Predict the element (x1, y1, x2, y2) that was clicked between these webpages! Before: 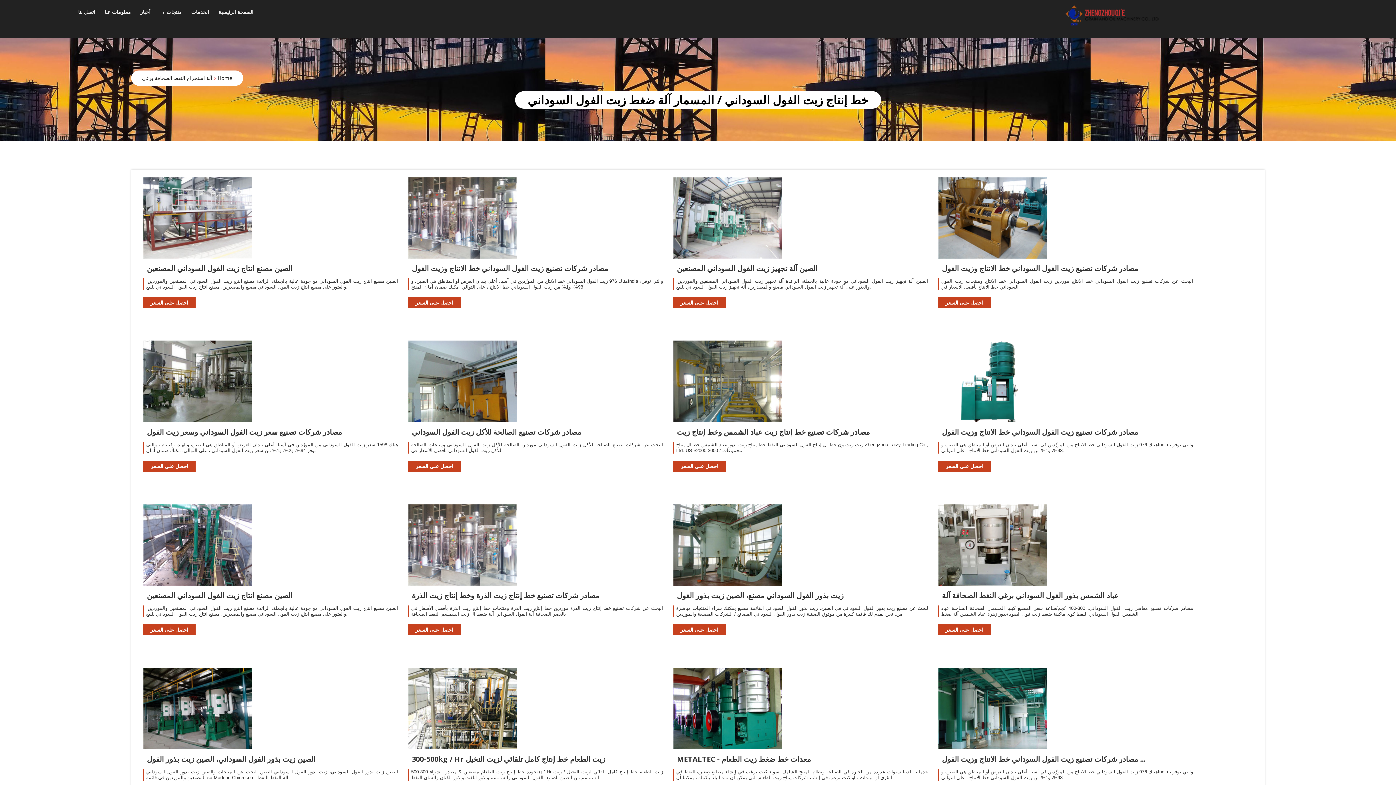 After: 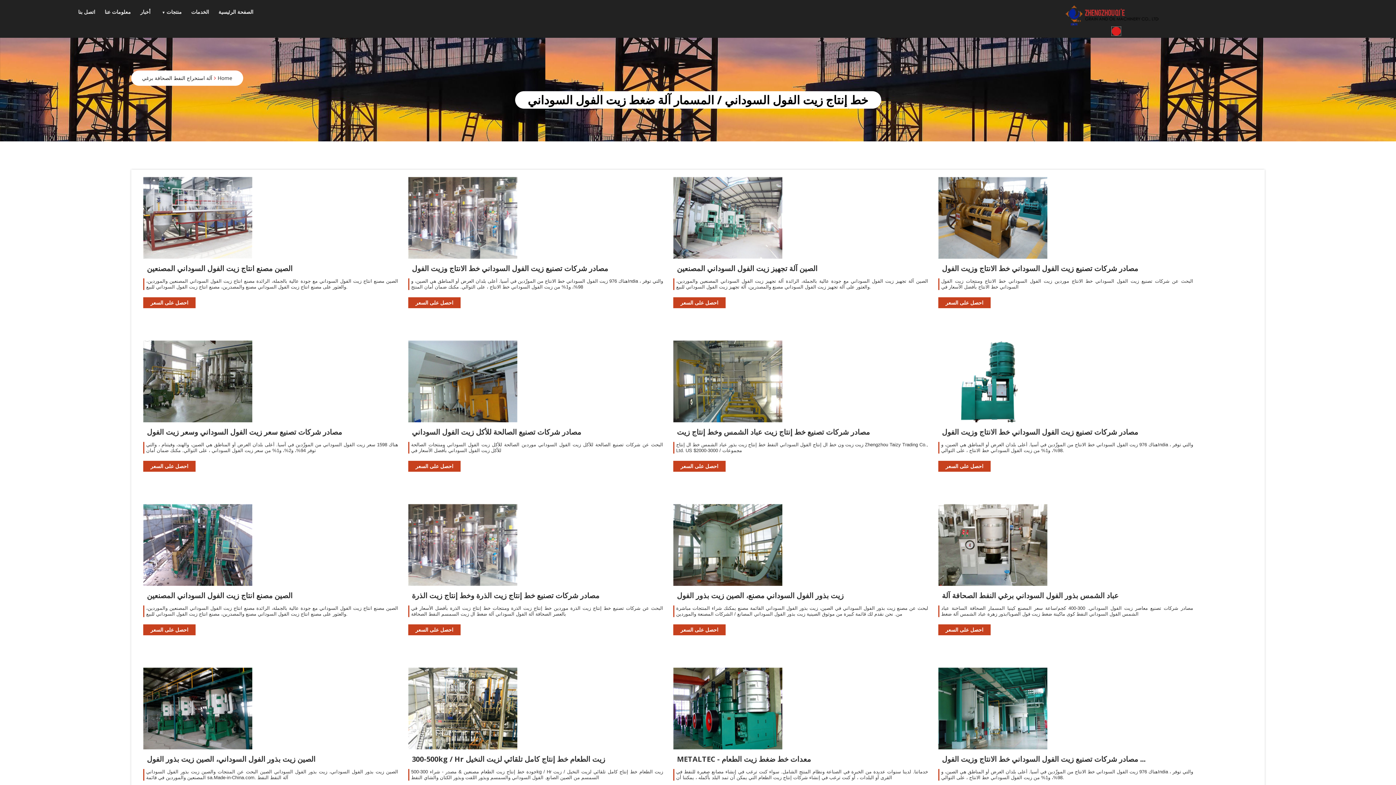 Action: bbox: (1111, 26, 1120, 35)